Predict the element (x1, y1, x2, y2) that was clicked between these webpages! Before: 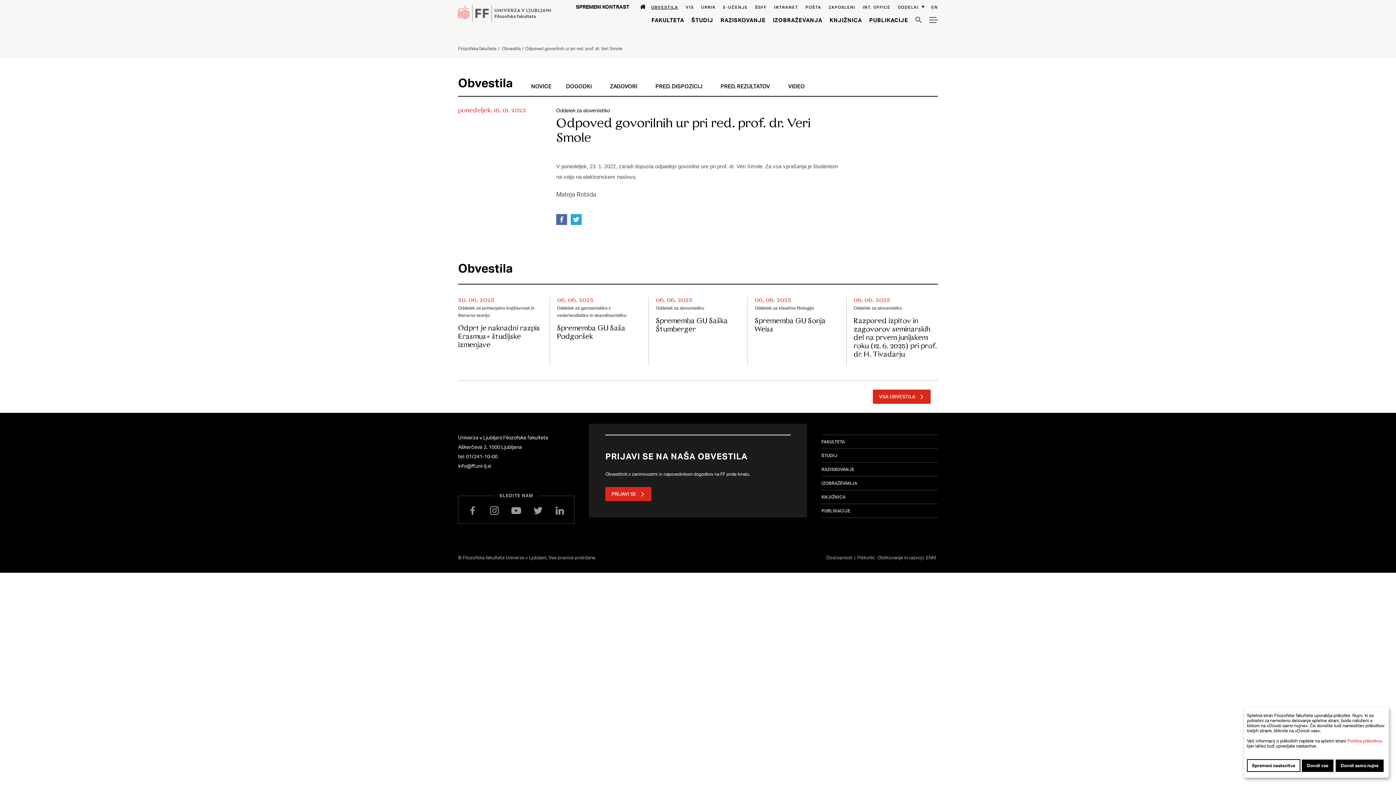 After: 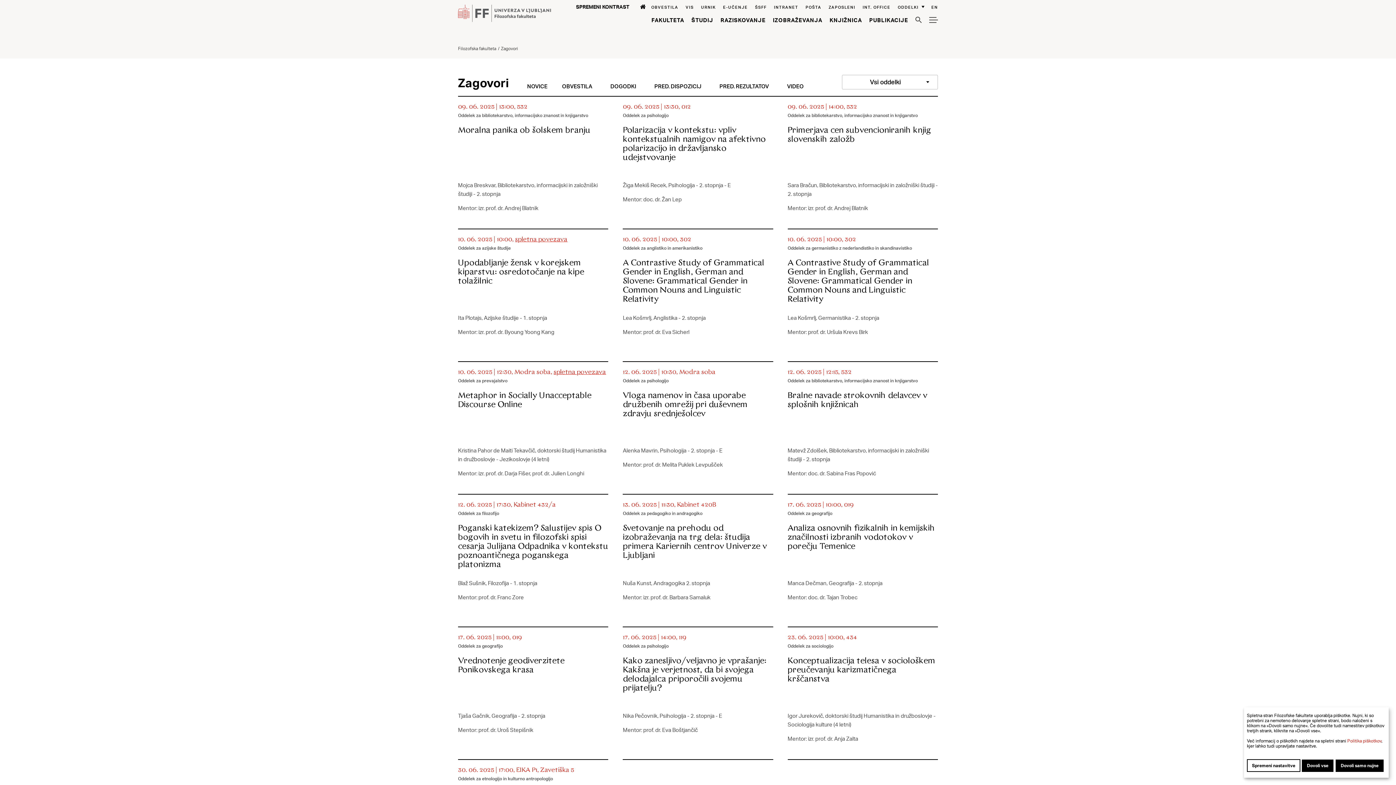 Action: bbox: (610, 82, 637, 89) label: Zagovori